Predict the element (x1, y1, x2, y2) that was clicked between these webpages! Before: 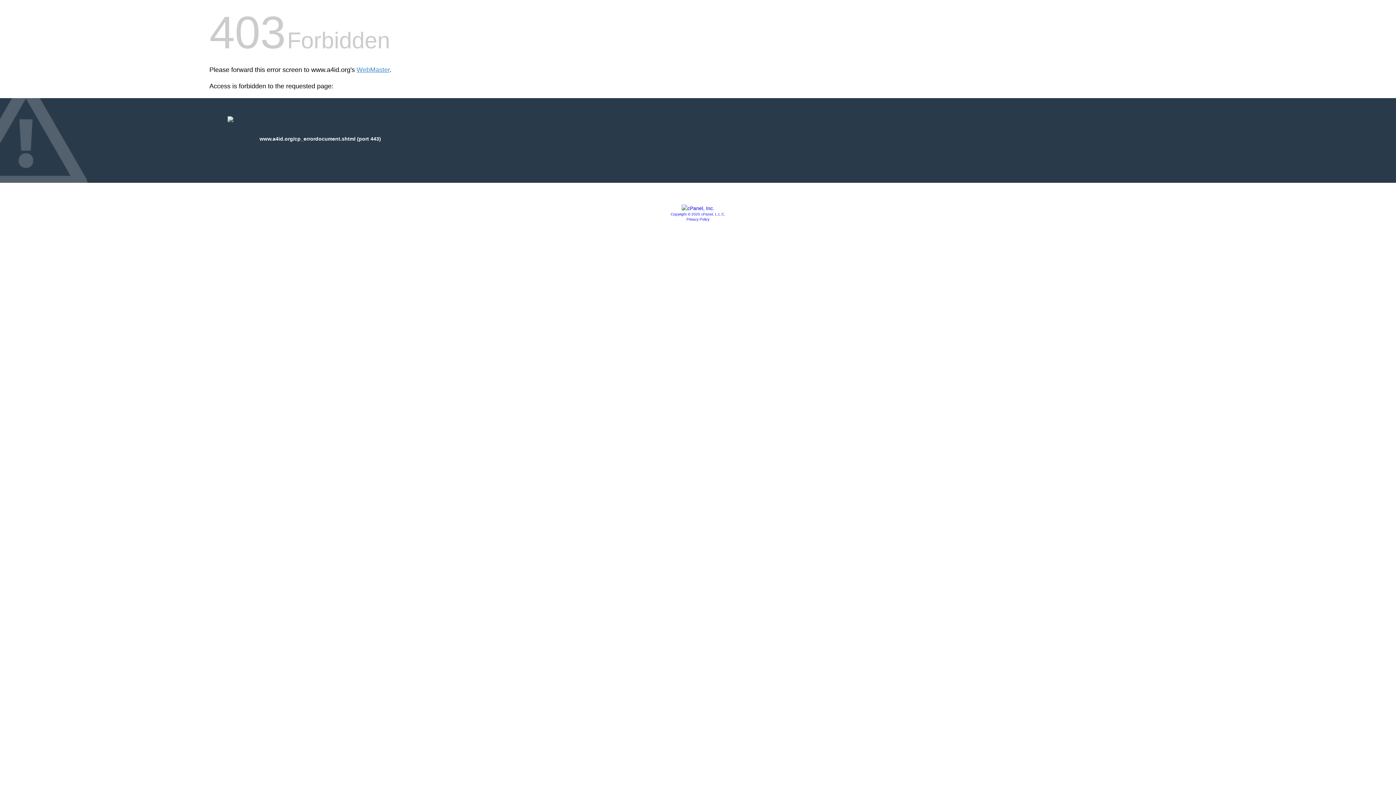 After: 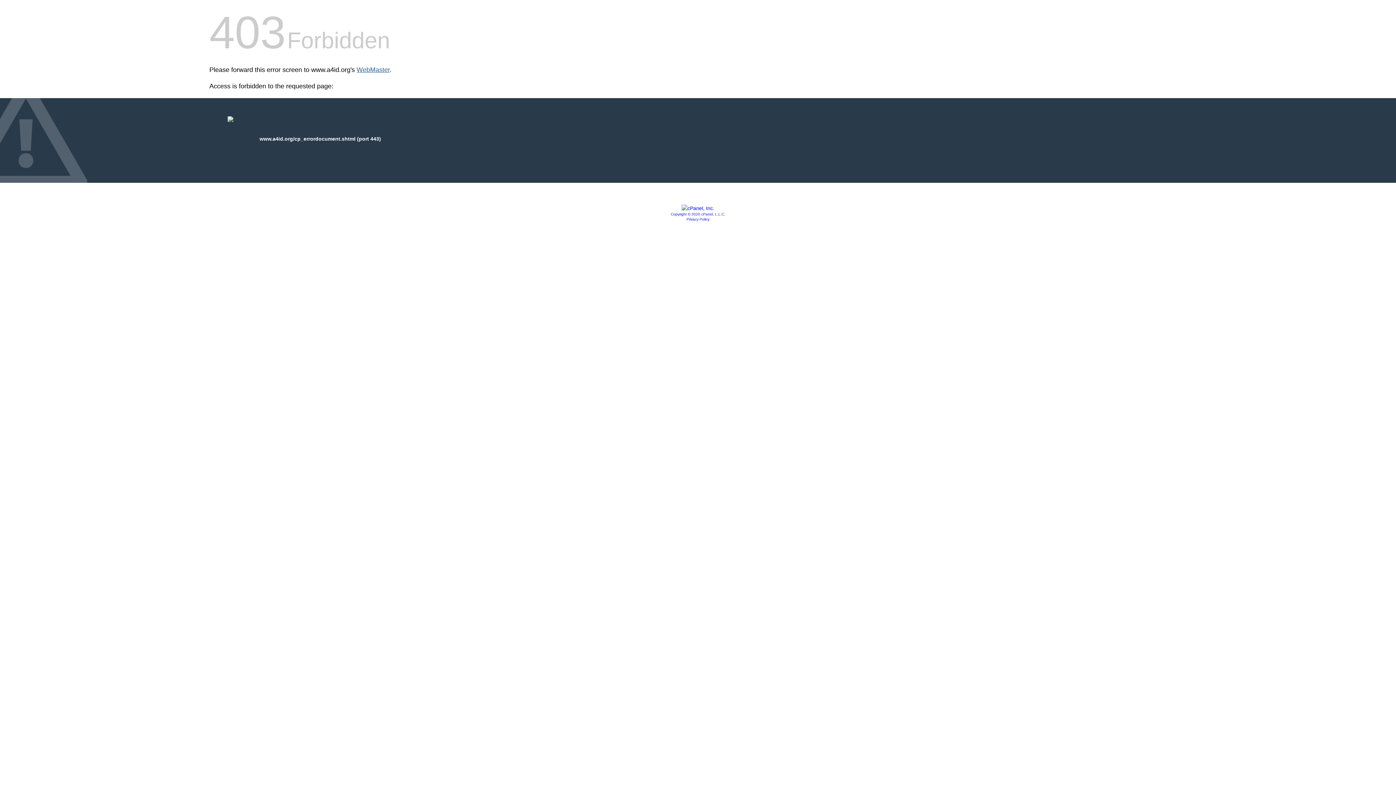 Action: label: WebMaster bbox: (356, 66, 389, 73)